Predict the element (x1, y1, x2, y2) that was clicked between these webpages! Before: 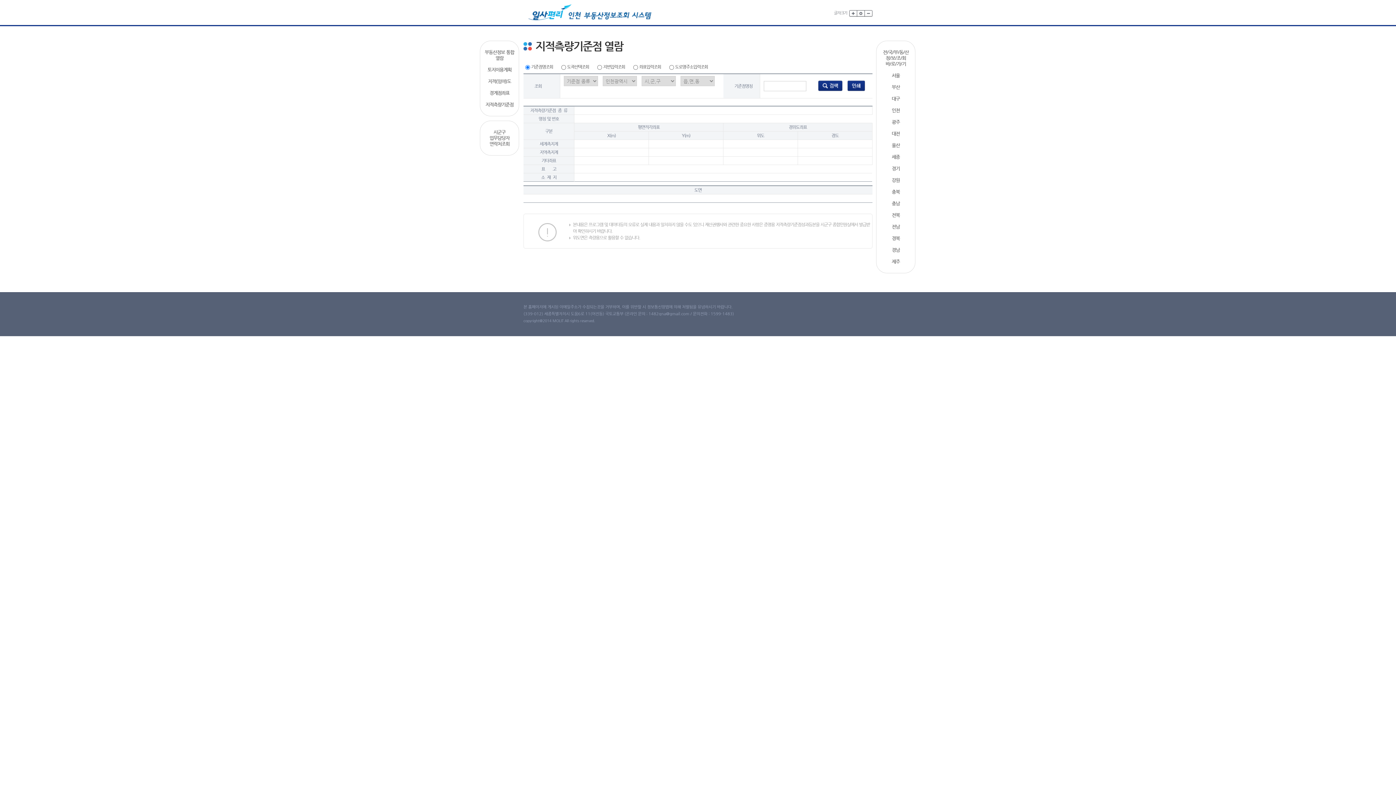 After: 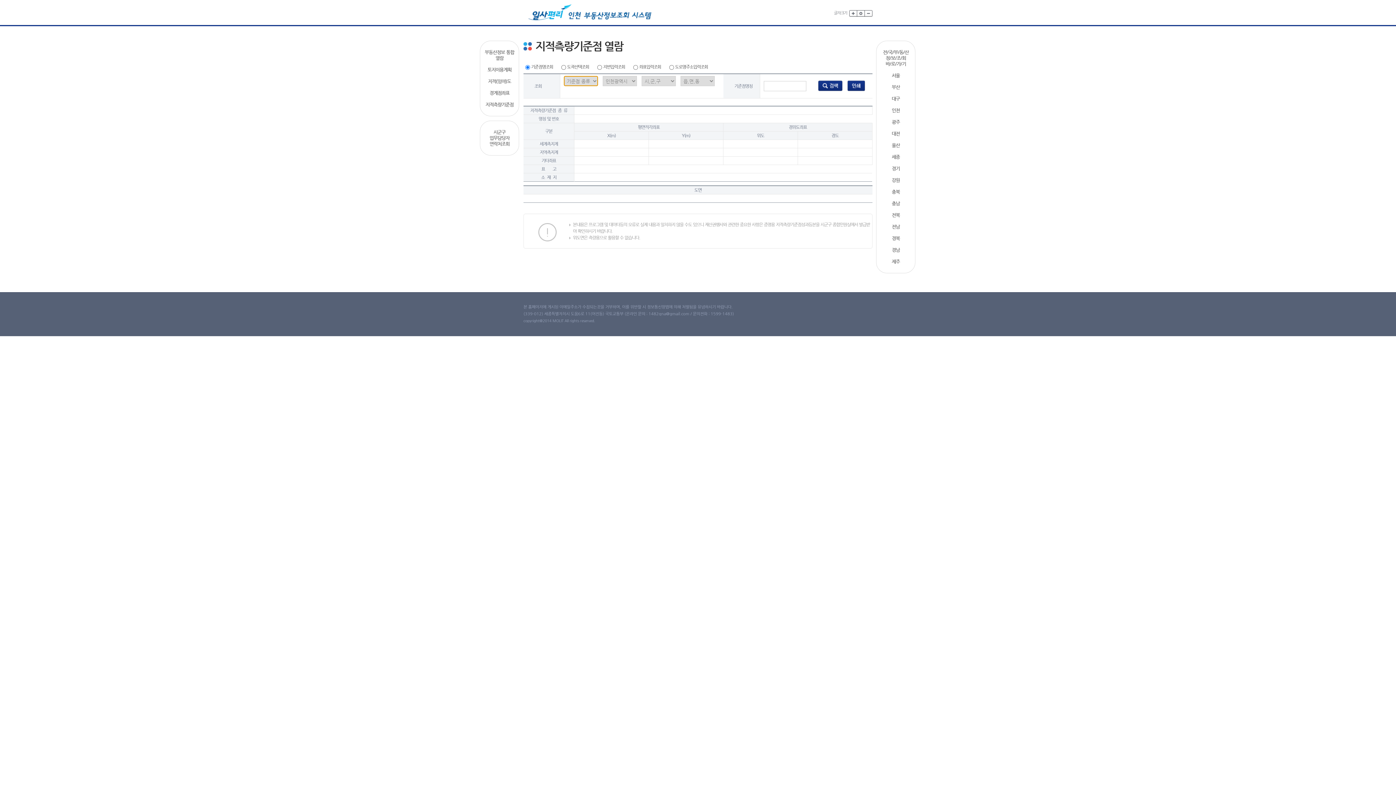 Action: bbox: (818, 83, 842, 88)